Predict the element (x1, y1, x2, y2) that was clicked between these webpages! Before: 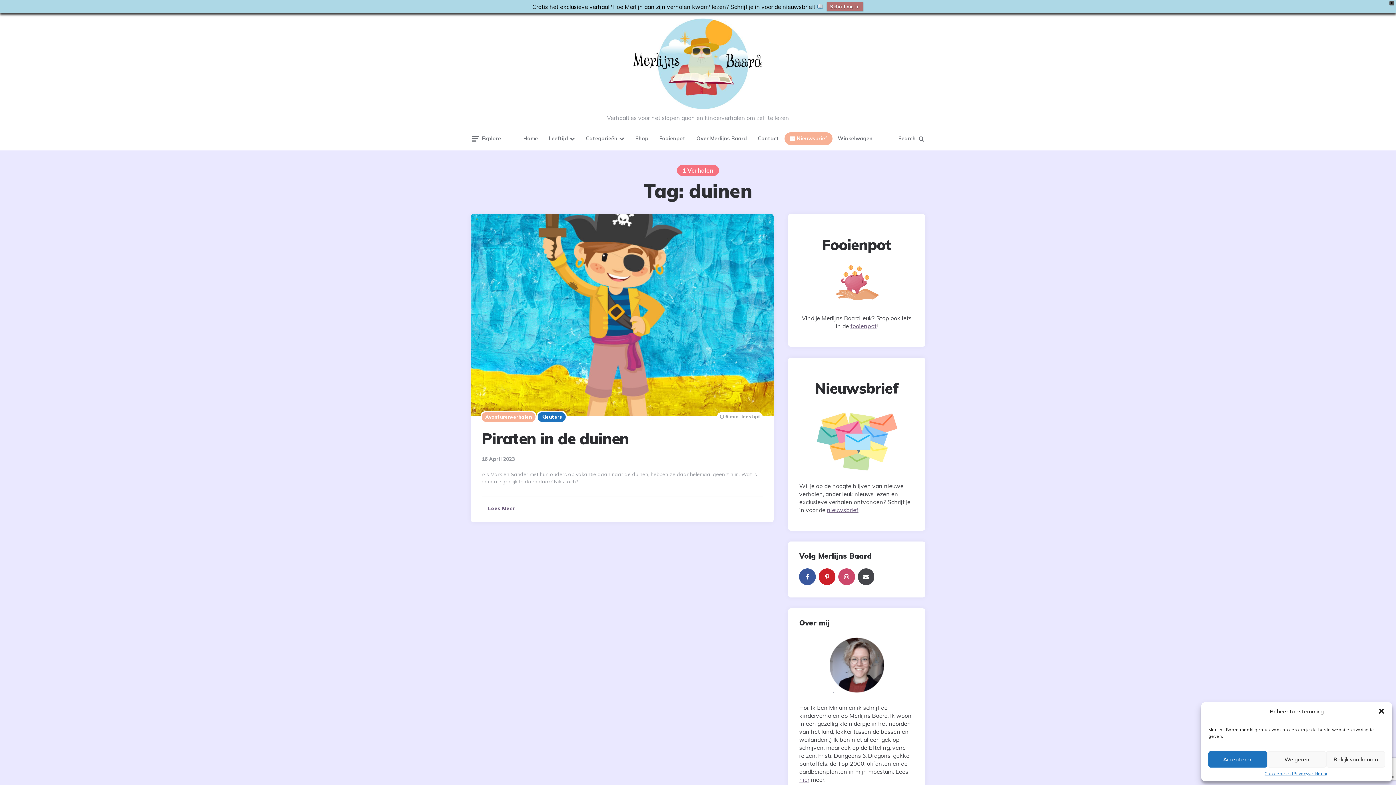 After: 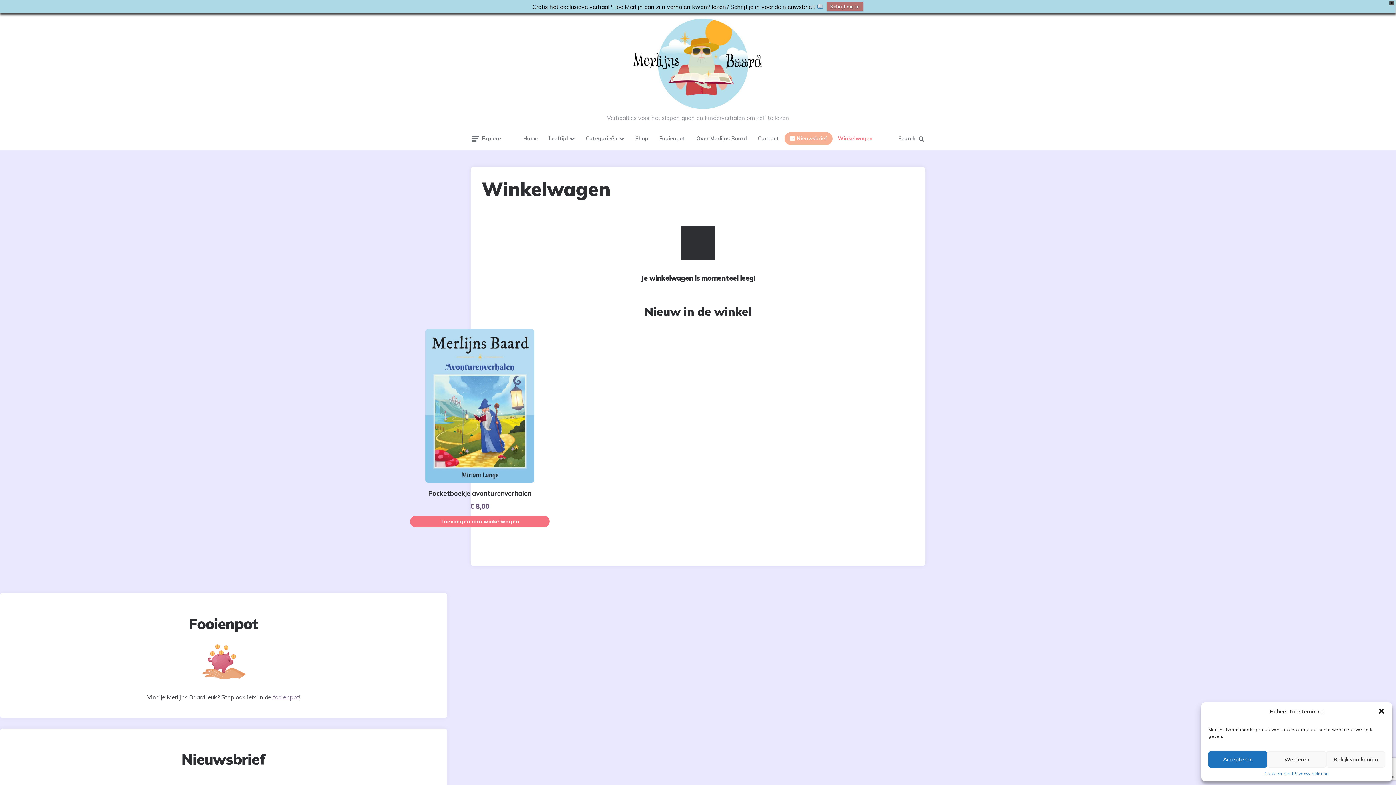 Action: label: Winkelwagen bbox: (832, 115, 878, 135)